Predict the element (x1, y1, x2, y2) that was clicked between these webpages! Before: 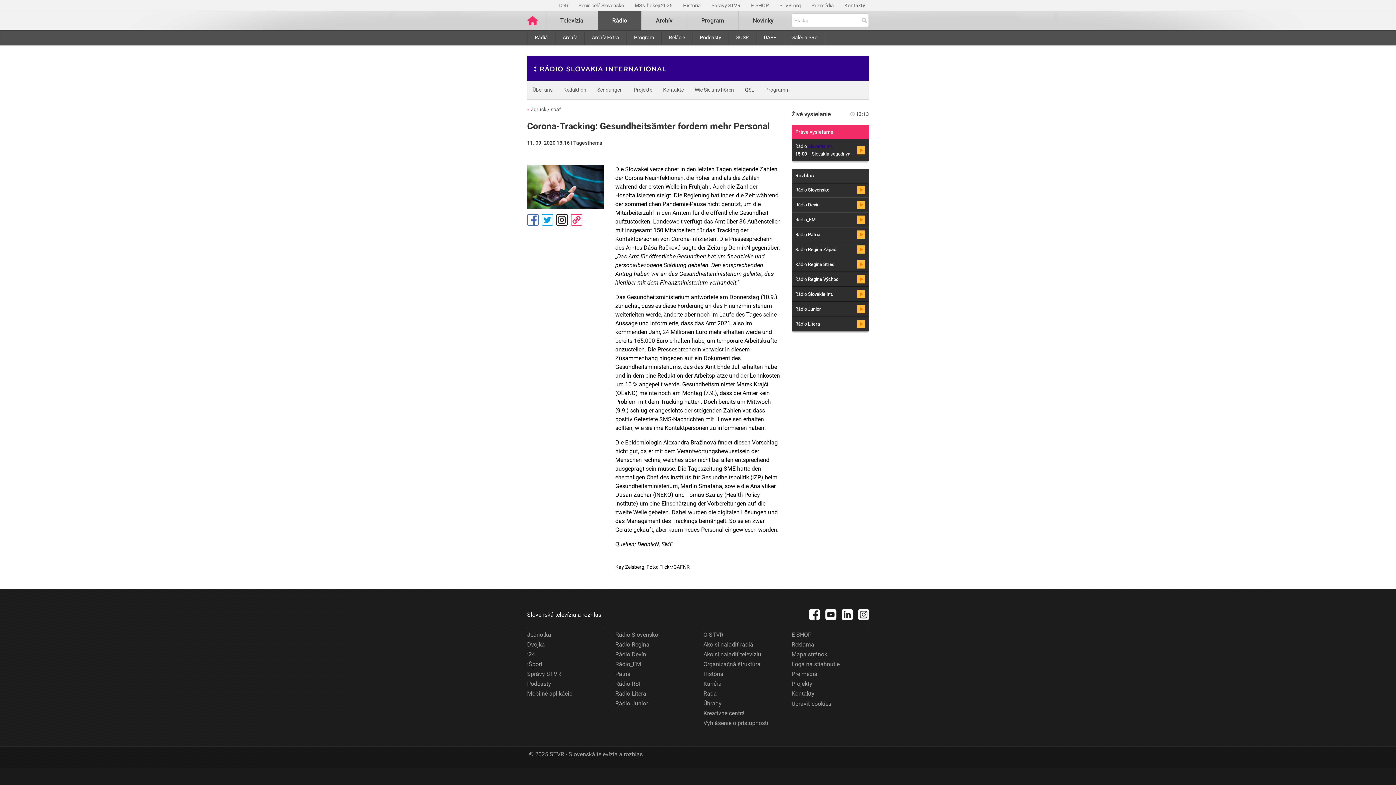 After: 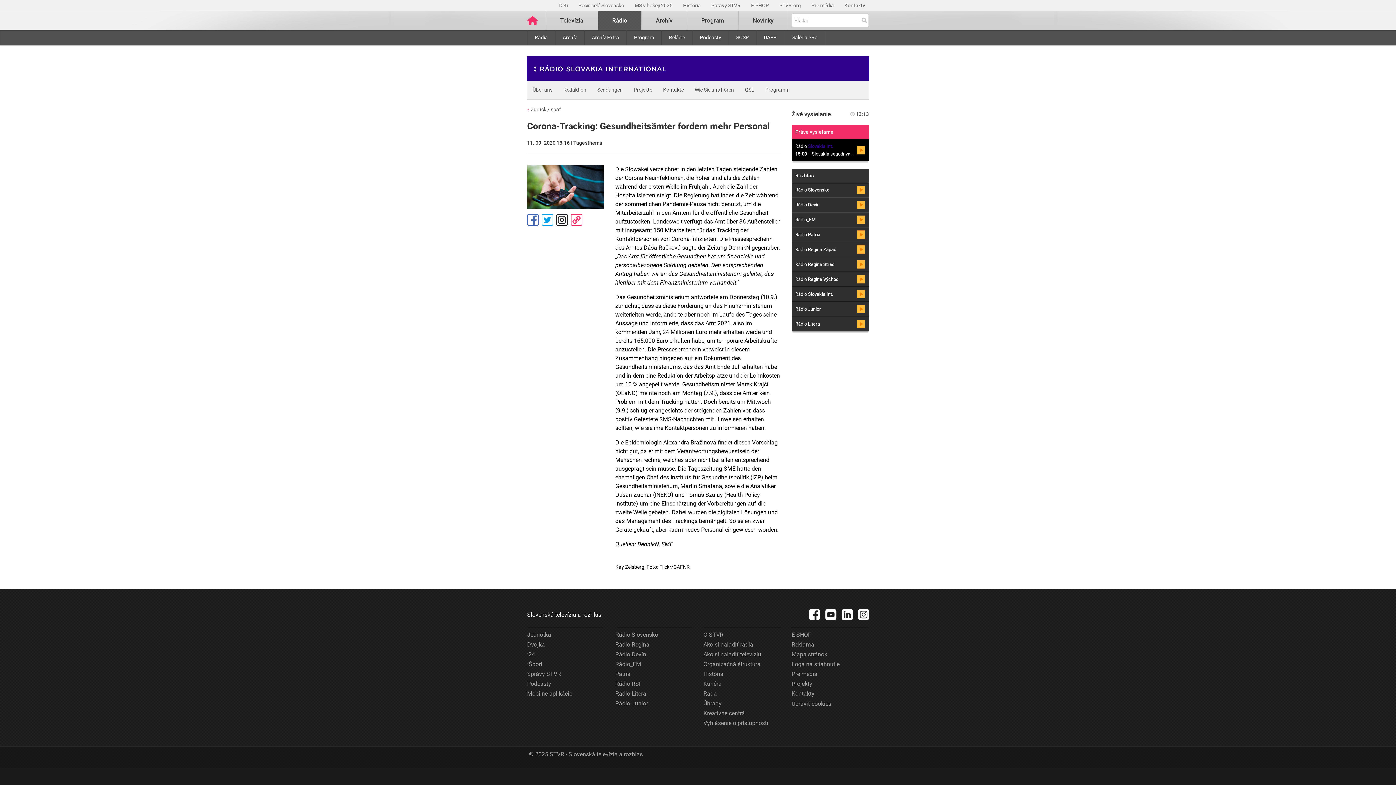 Action: bbox: (791, 138, 869, 161) label: Rádio Slovakia Int.
15:00- Slovakia segodnya, Magazin o Slovensku v ruskom jazyku